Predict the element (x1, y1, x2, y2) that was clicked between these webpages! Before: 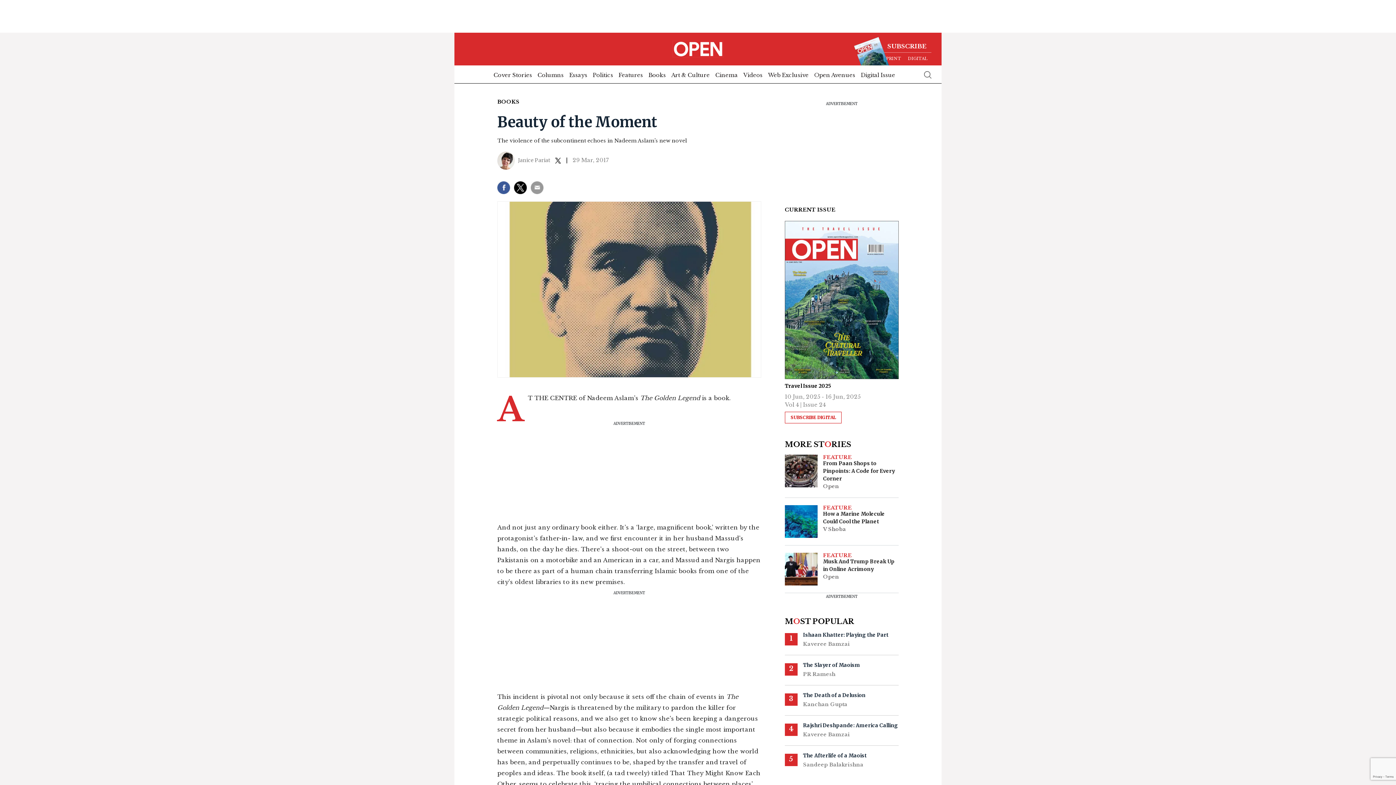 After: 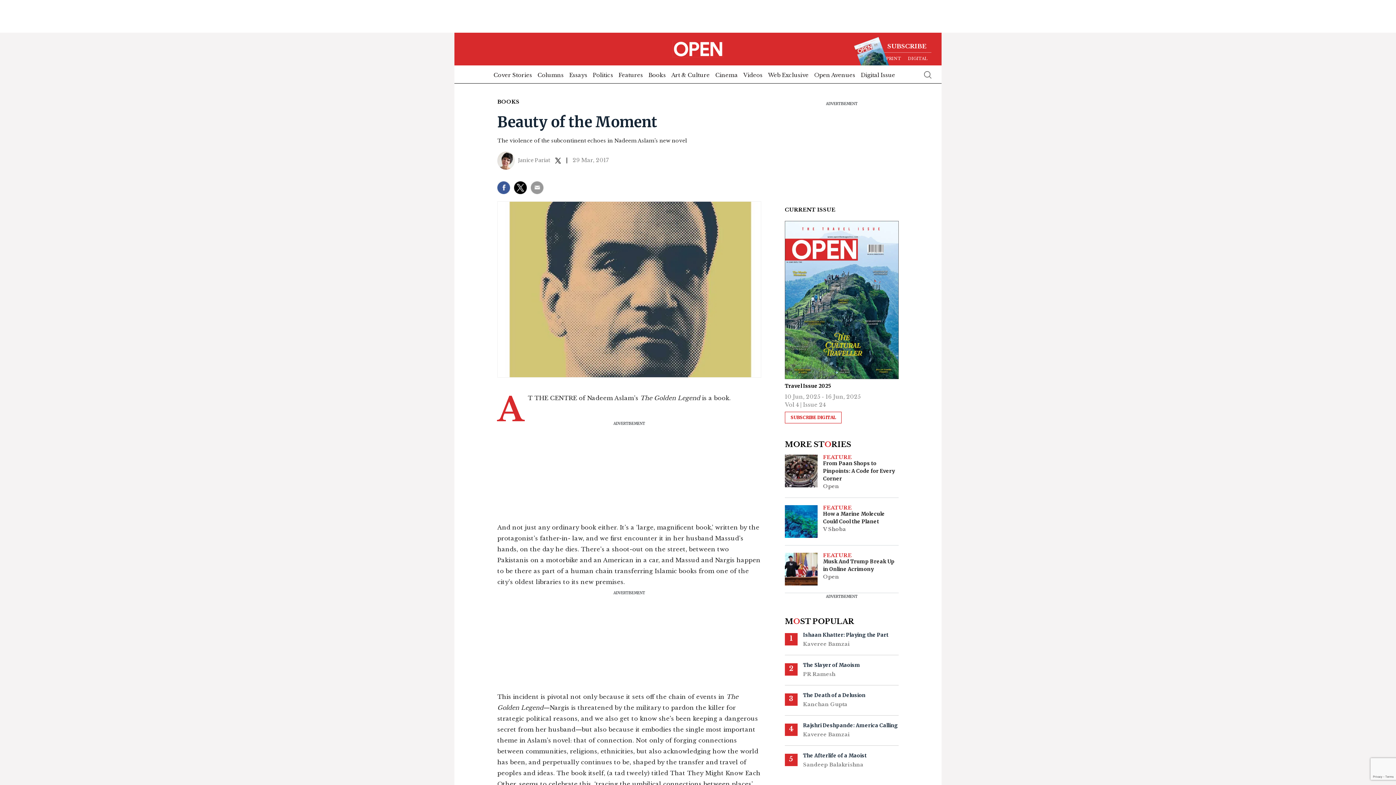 Action: bbox: (530, 181, 546, 194)